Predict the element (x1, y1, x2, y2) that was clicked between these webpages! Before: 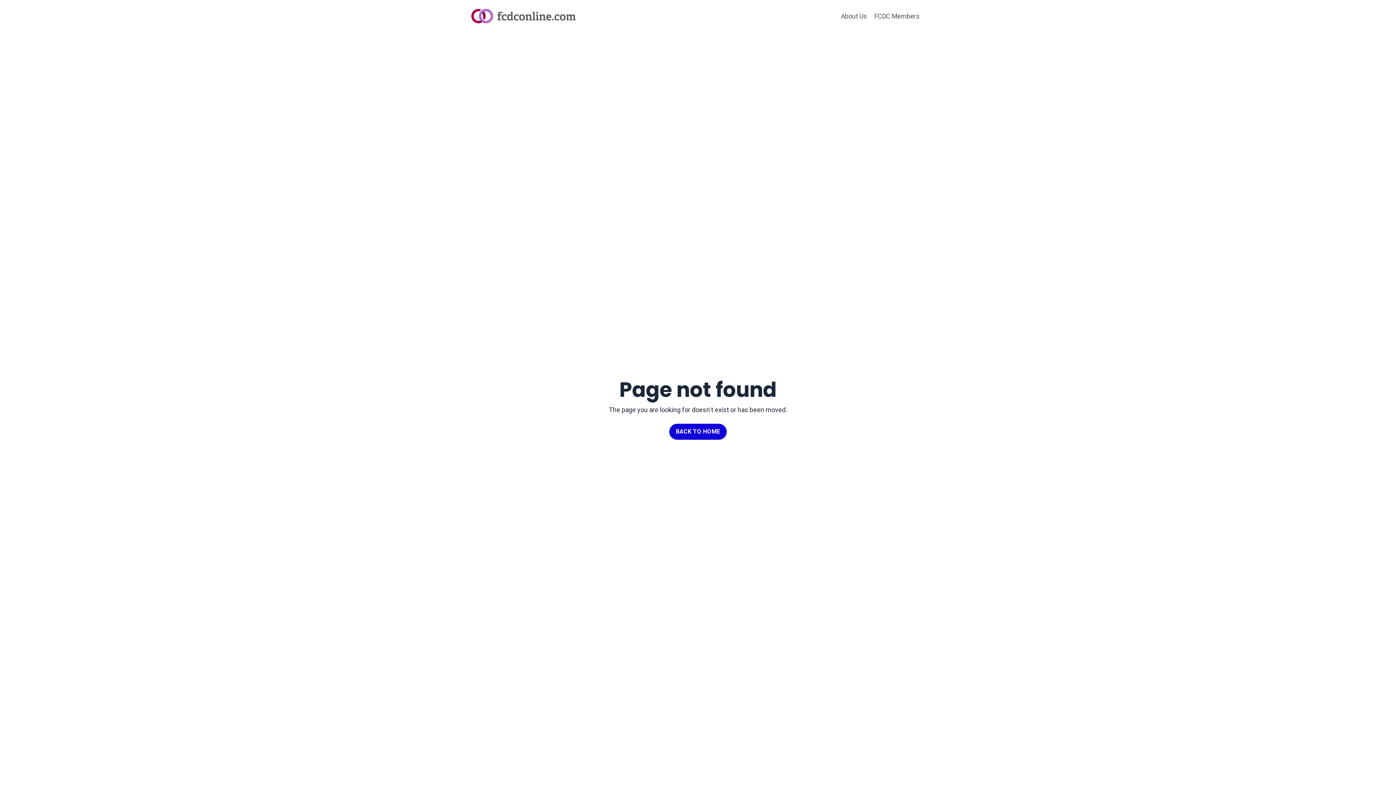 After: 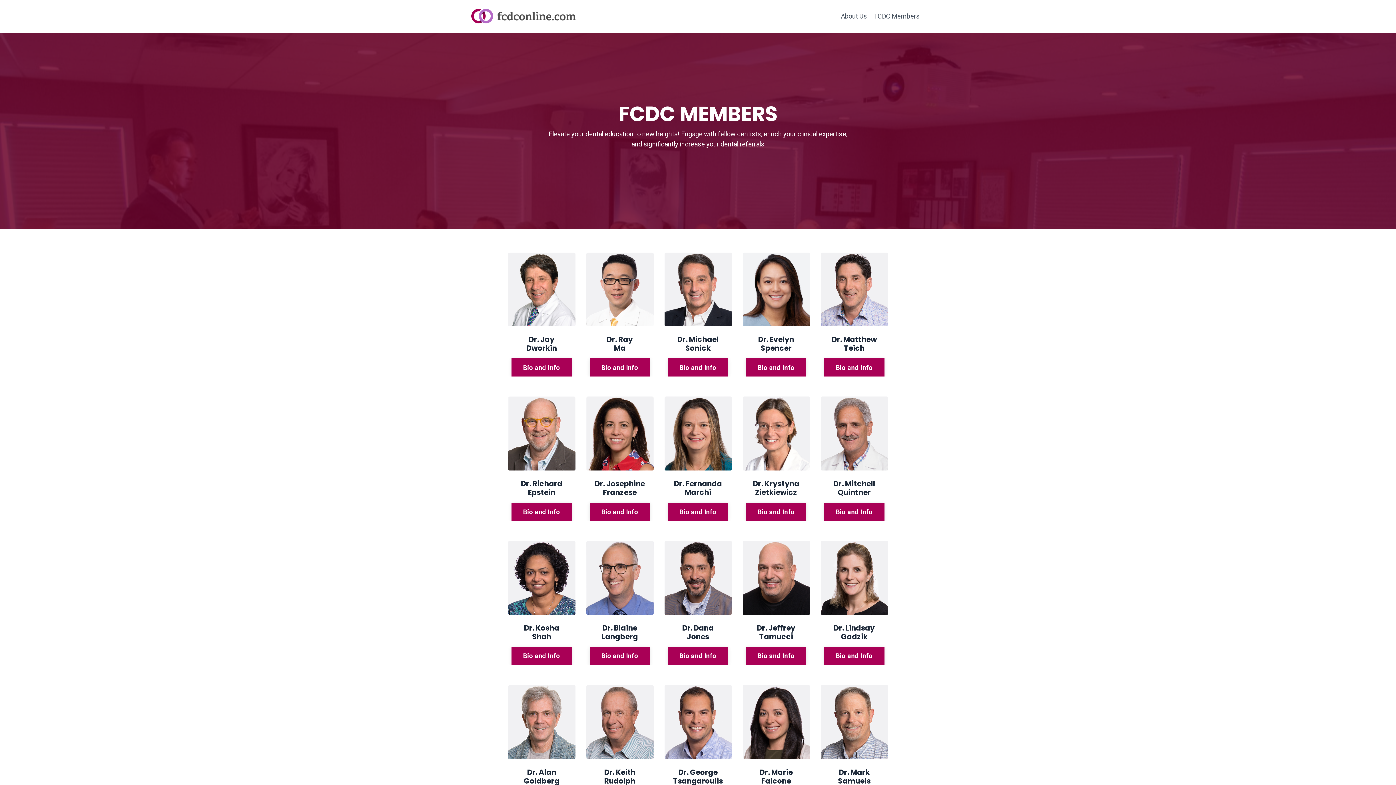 Action: label: FCDC Members bbox: (874, 11, 920, 21)